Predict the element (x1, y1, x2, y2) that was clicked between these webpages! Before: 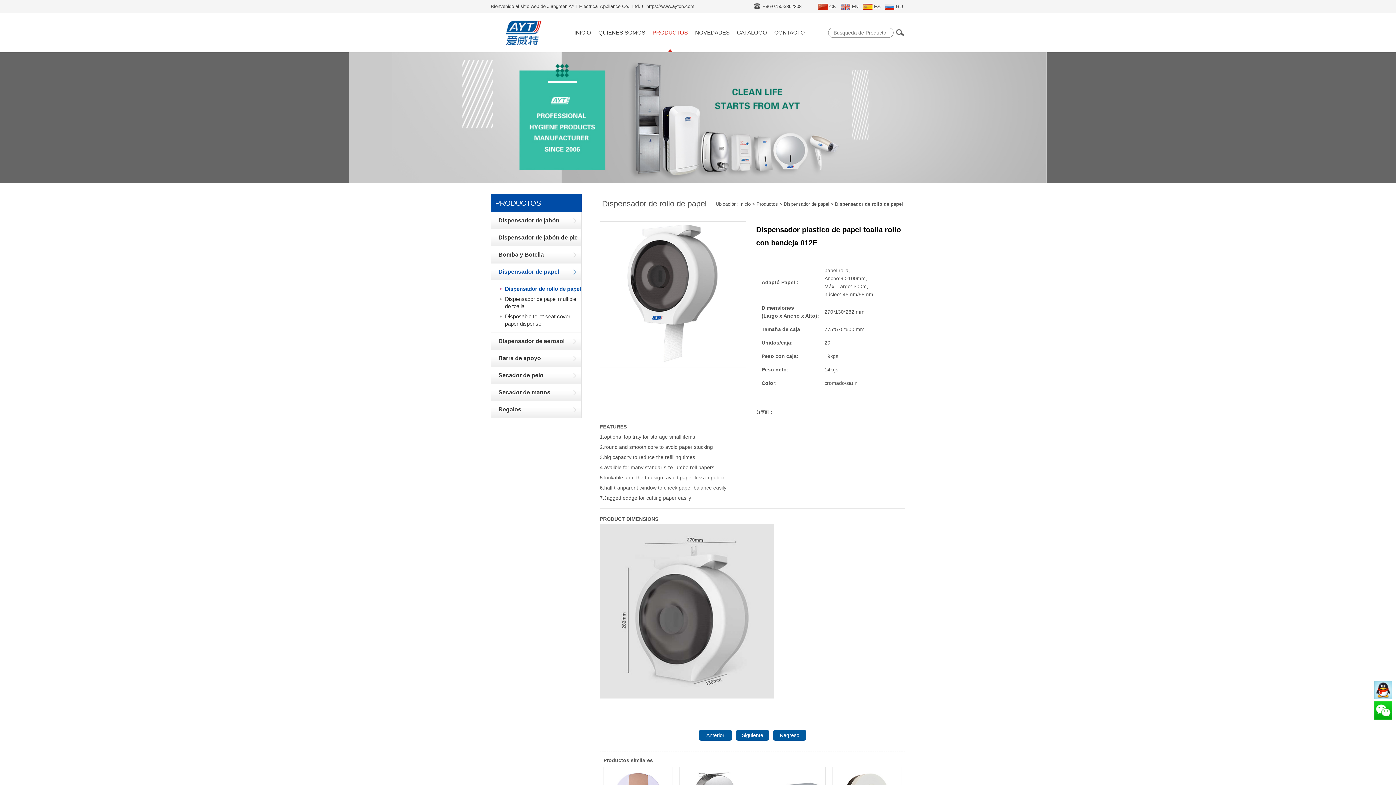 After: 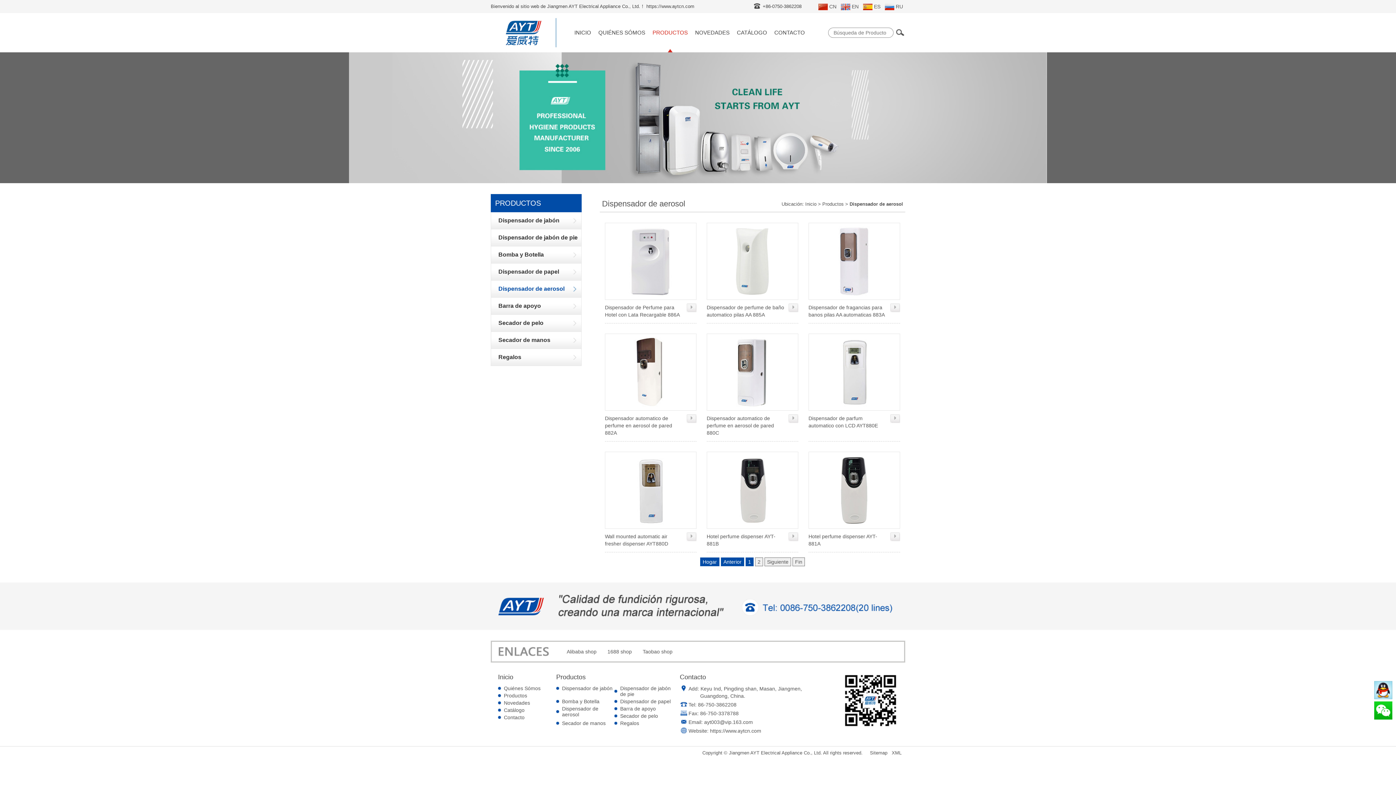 Action: bbox: (491, 333, 581, 349) label: Dispensador de aerosol